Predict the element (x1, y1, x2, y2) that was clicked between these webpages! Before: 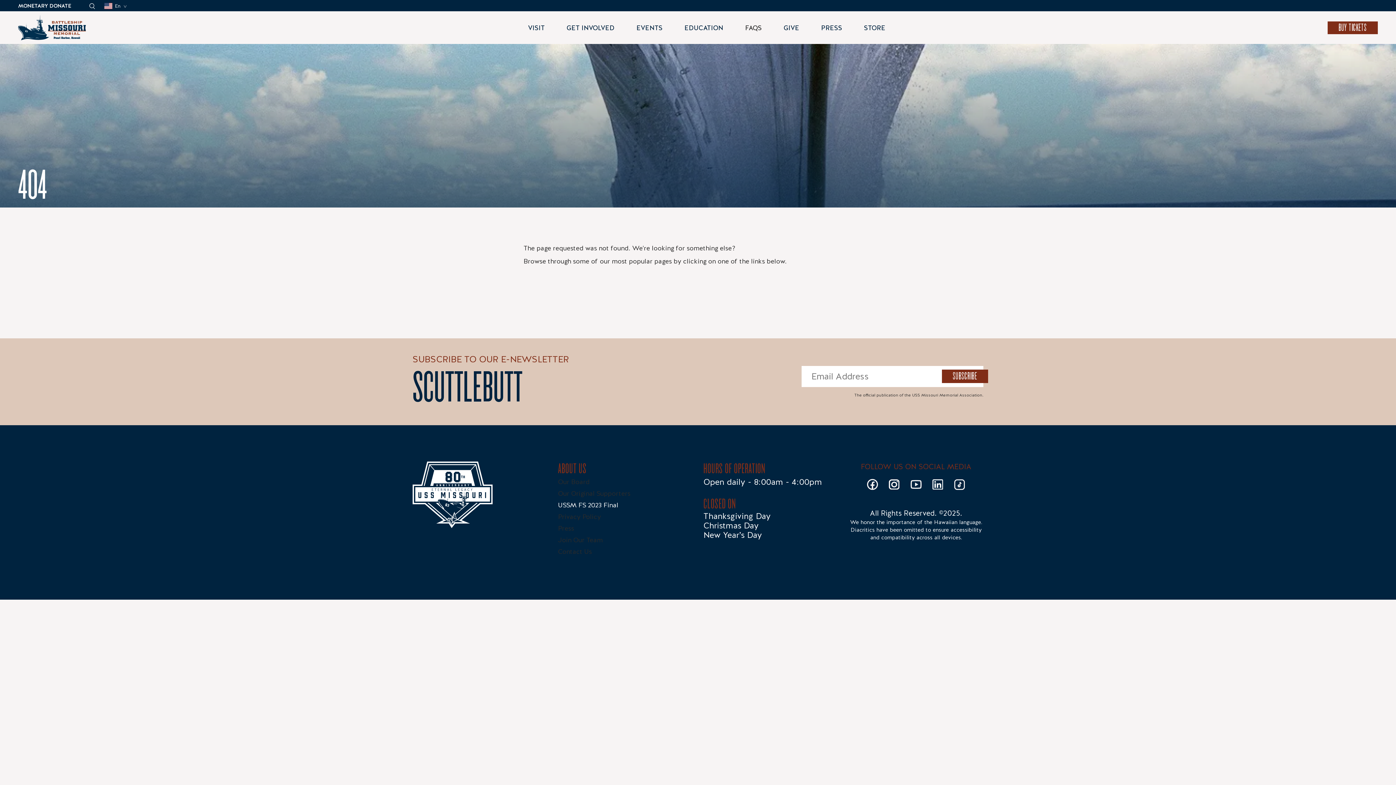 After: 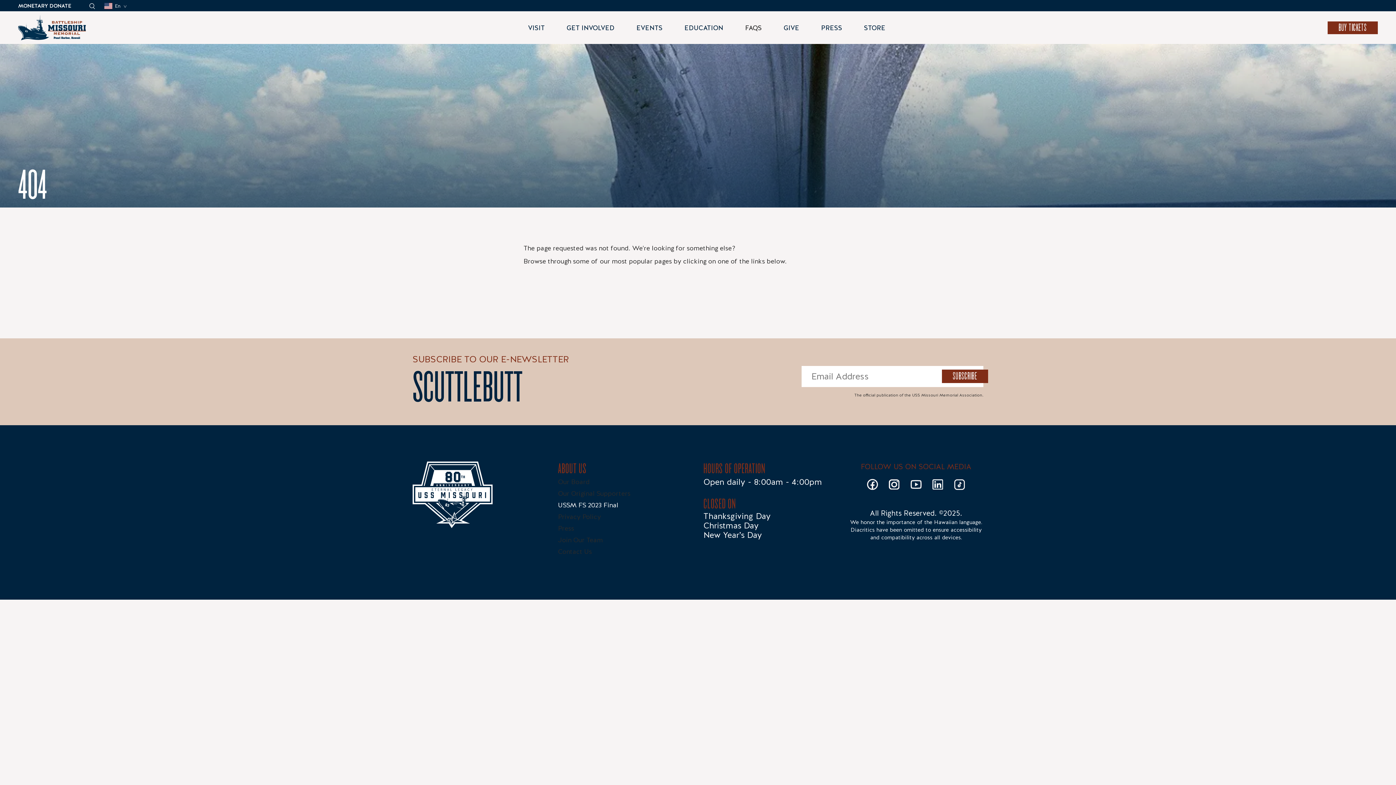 Action: label: Our Original Supporters bbox: (558, 489, 630, 497)